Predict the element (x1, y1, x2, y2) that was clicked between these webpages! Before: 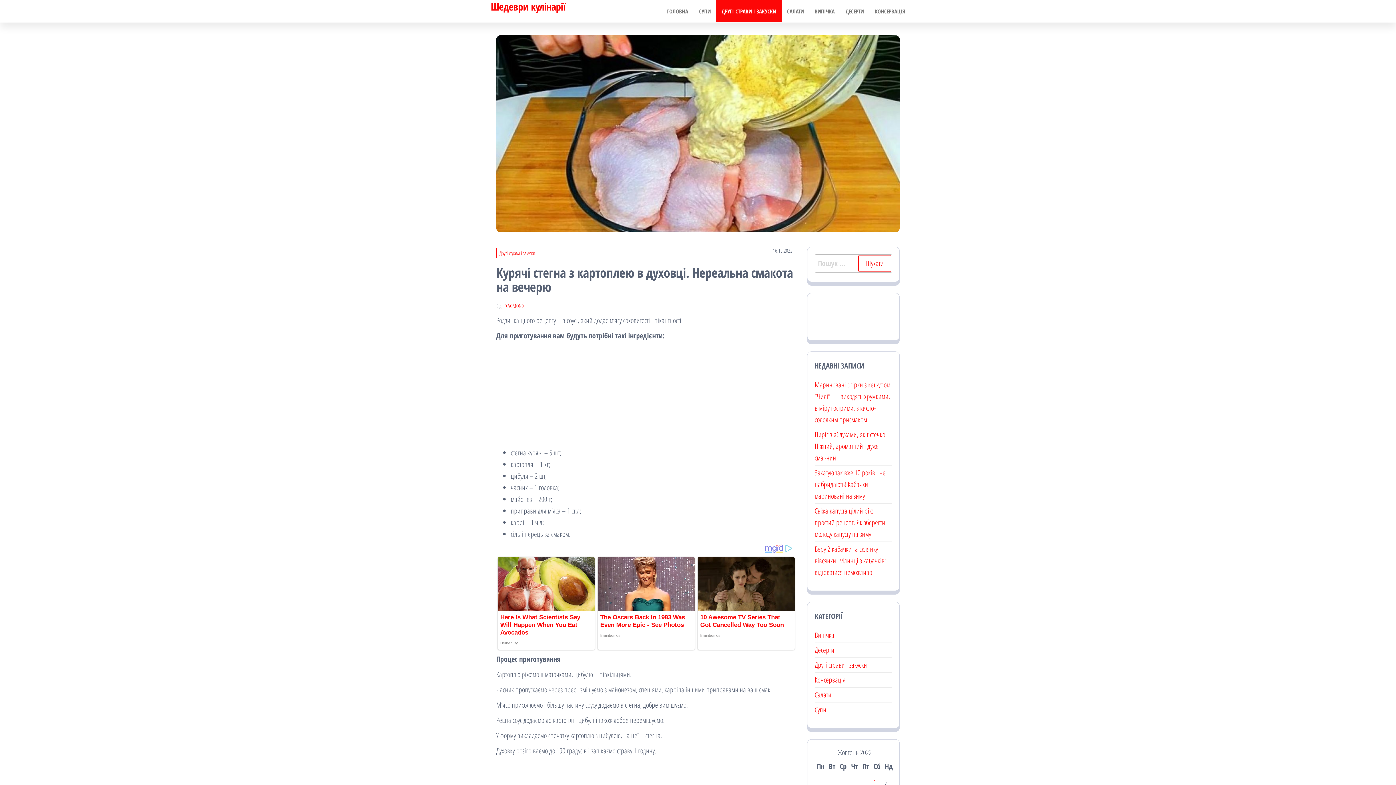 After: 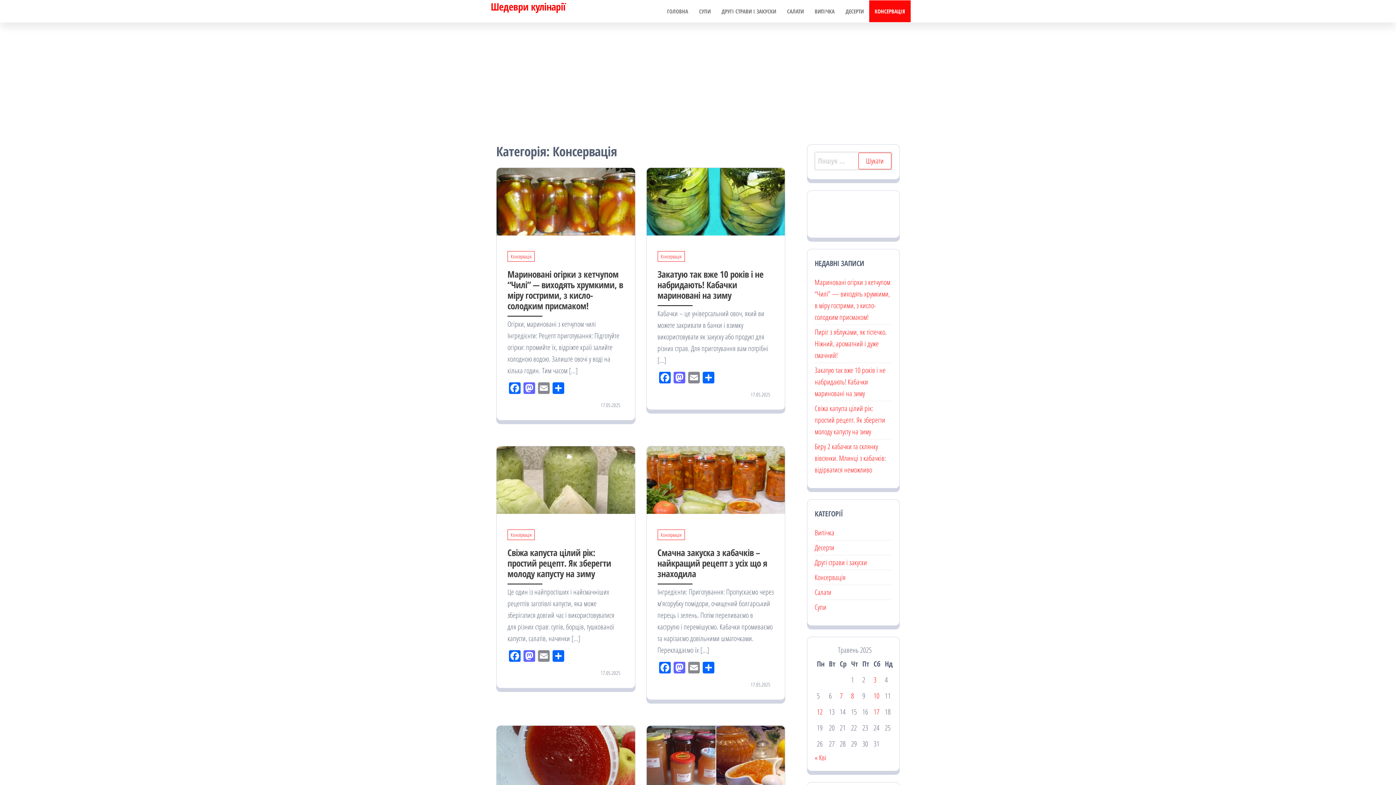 Action: label: Консервація bbox: (814, 675, 845, 685)